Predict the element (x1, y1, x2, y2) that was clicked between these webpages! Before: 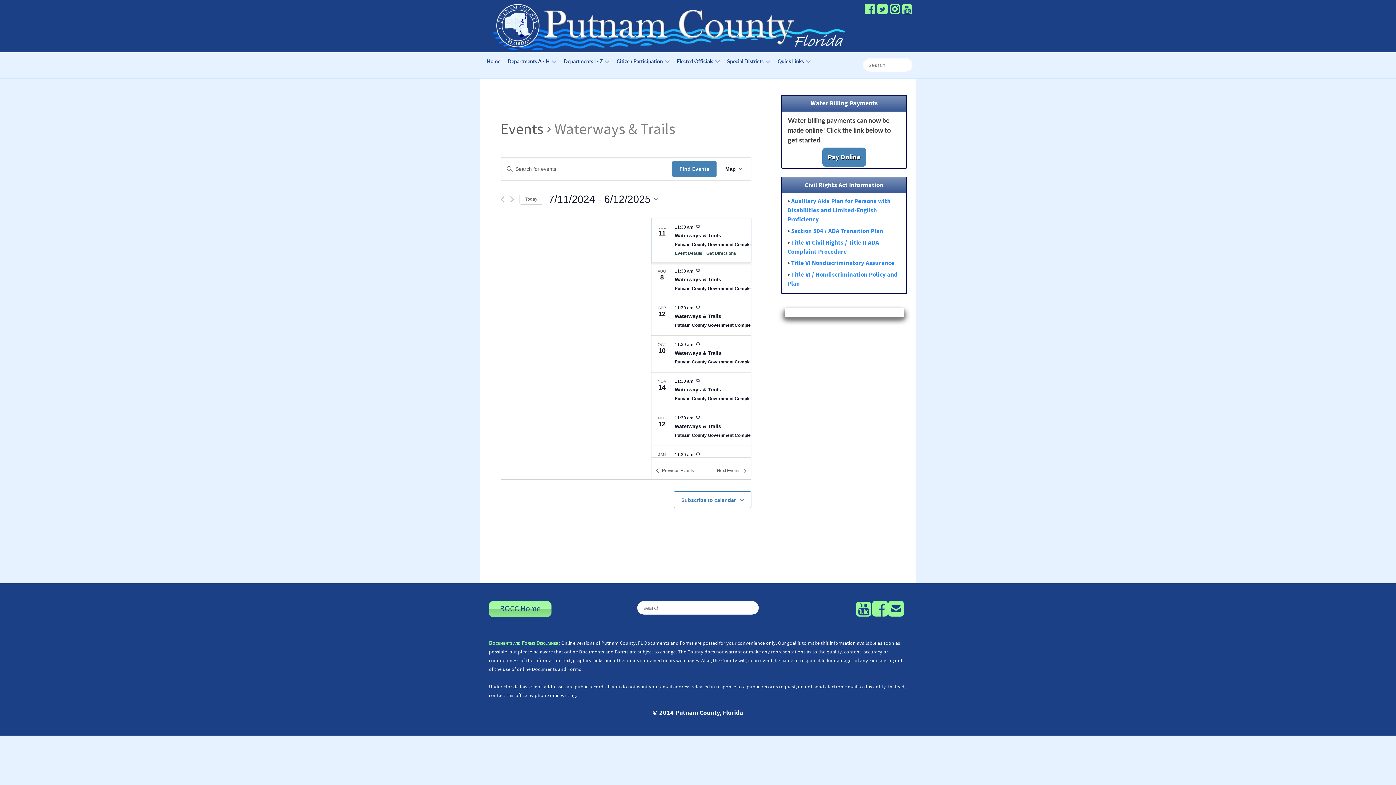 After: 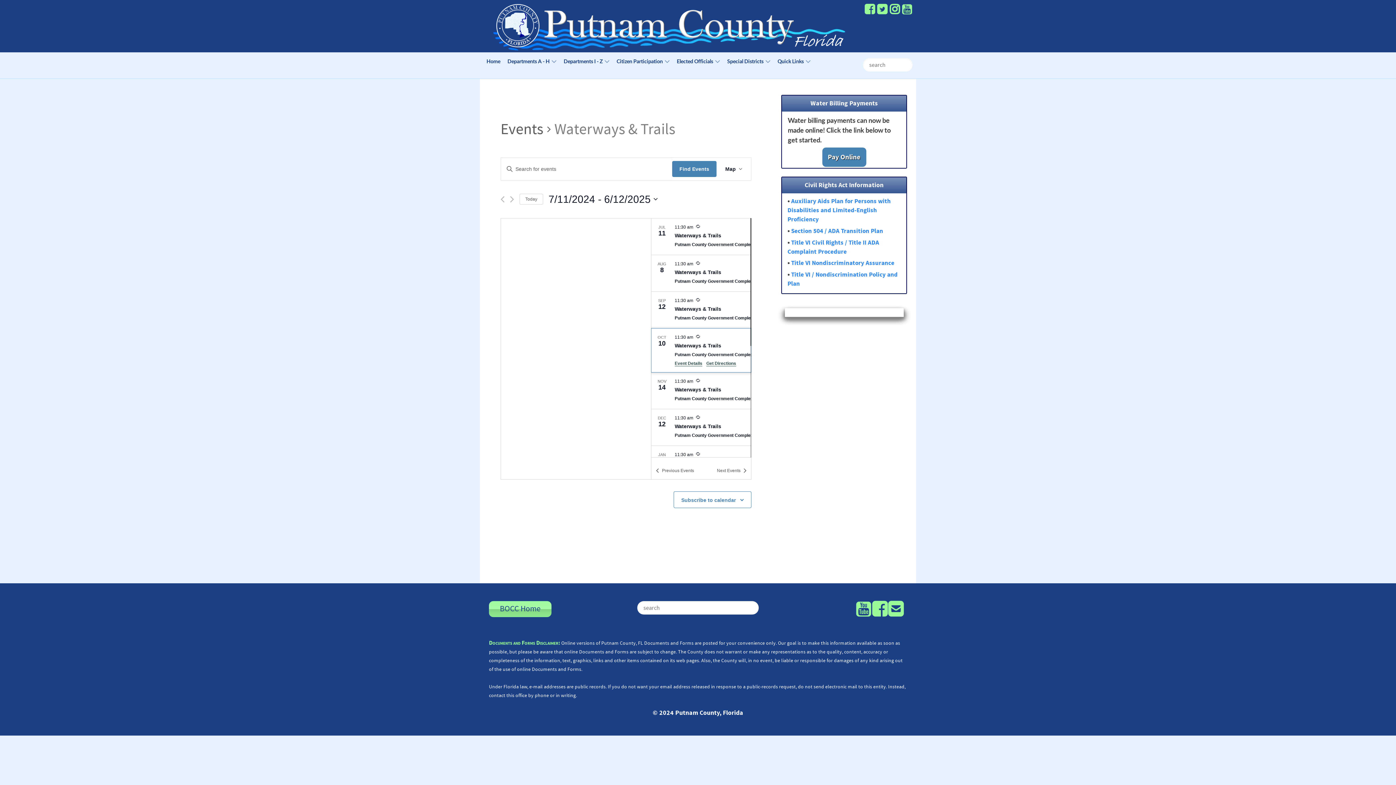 Action: label: Oct 10. 11:30 am. Waterways & Trails. Click to select event. bbox: (651, 335, 751, 372)